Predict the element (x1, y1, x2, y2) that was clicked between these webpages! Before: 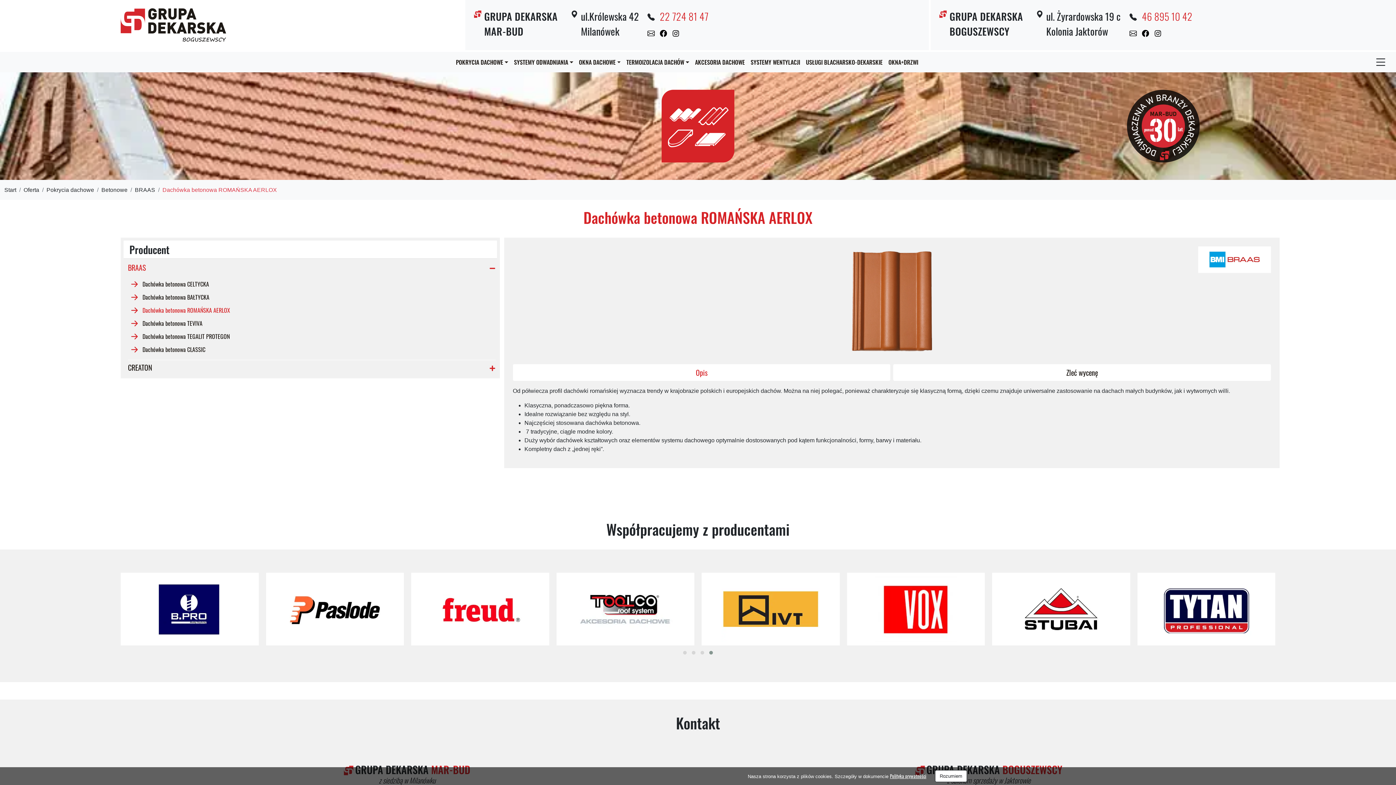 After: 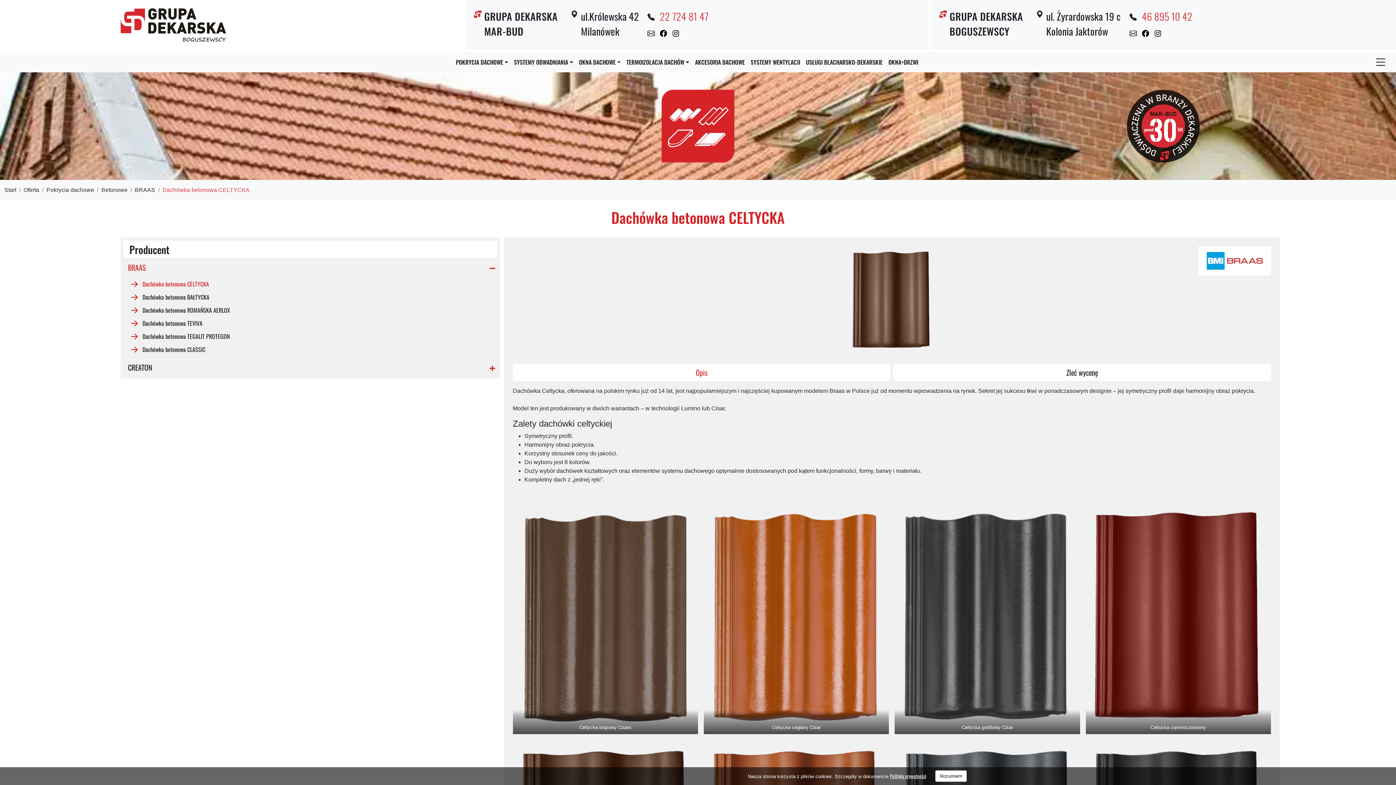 Action: bbox: (142, 279, 209, 288) label: Dachówka betonowa CELTYCKA